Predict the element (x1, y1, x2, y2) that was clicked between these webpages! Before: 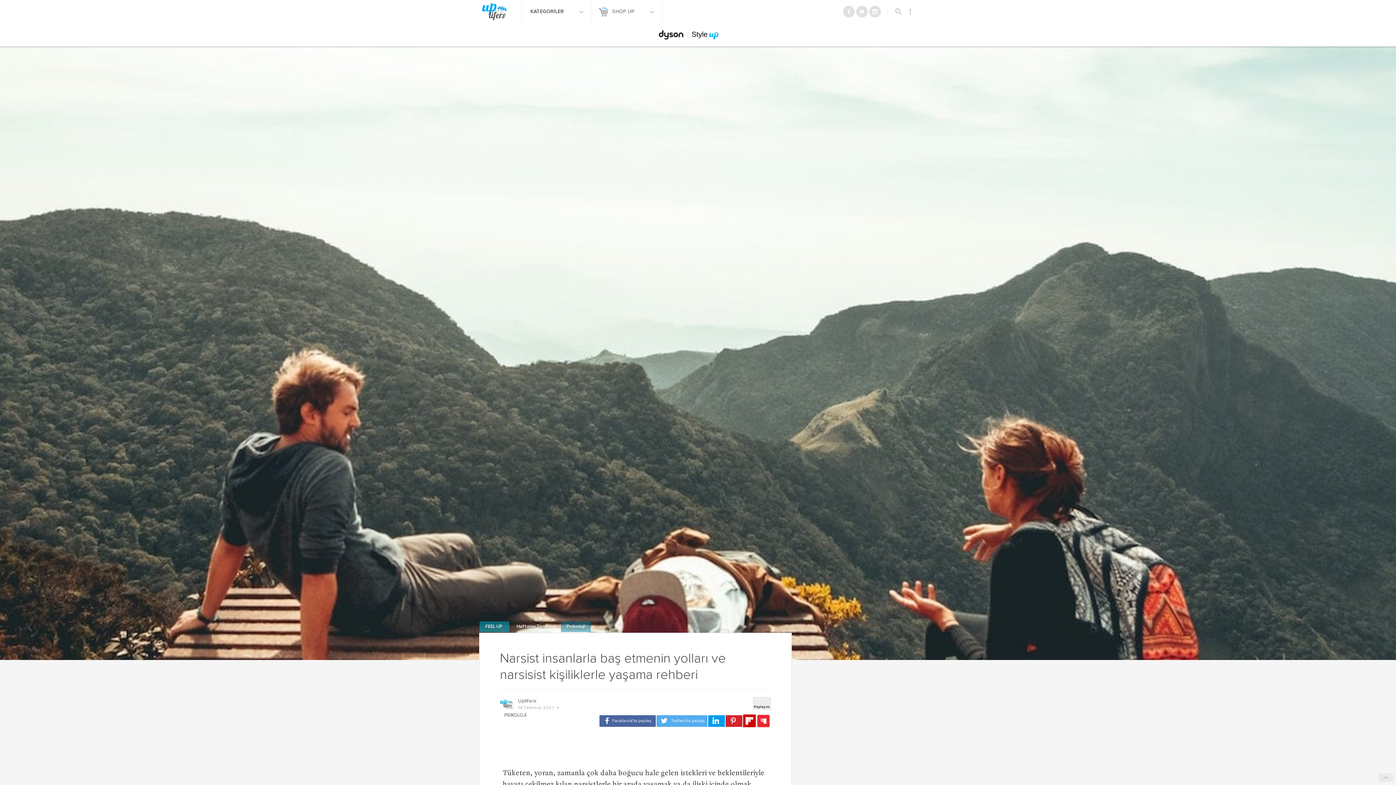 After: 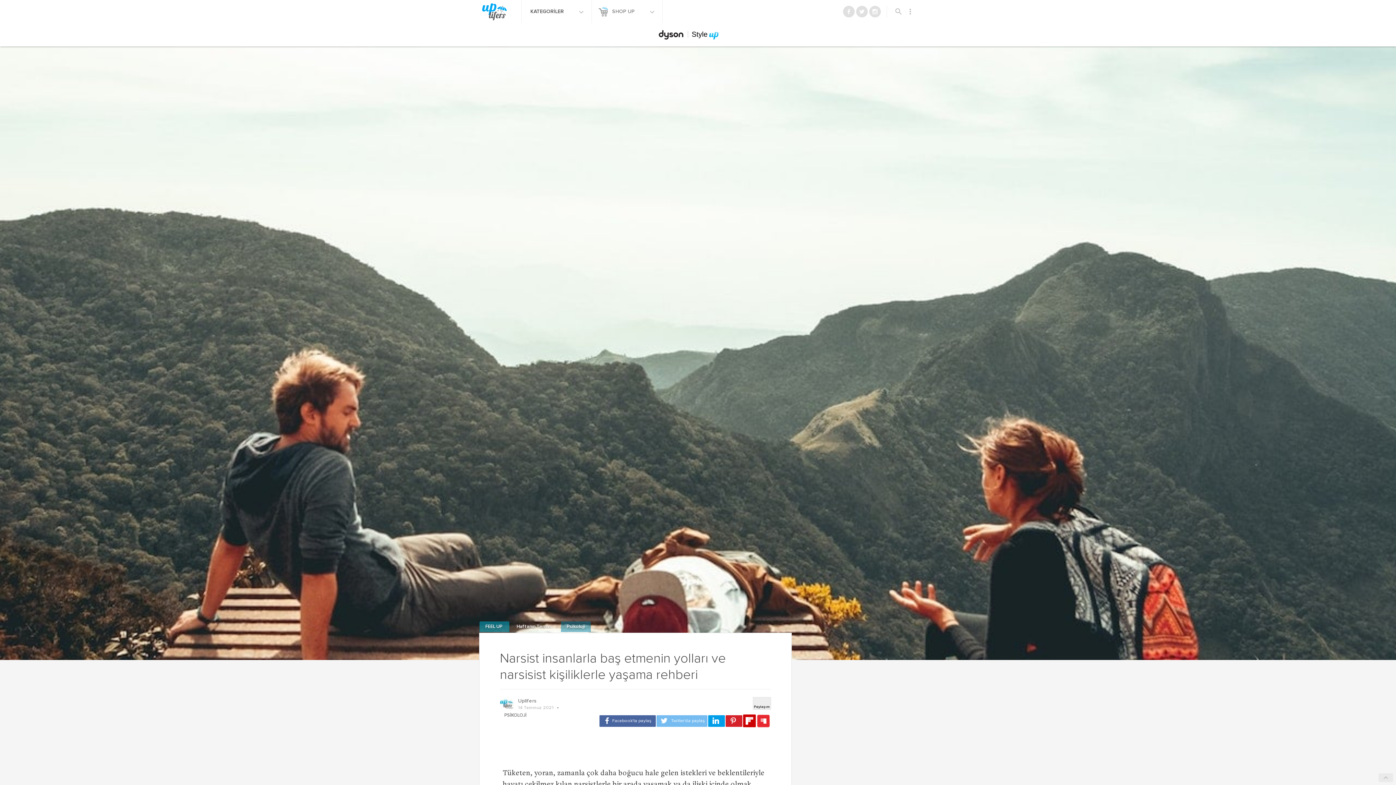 Action: bbox: (656, 715, 707, 727)